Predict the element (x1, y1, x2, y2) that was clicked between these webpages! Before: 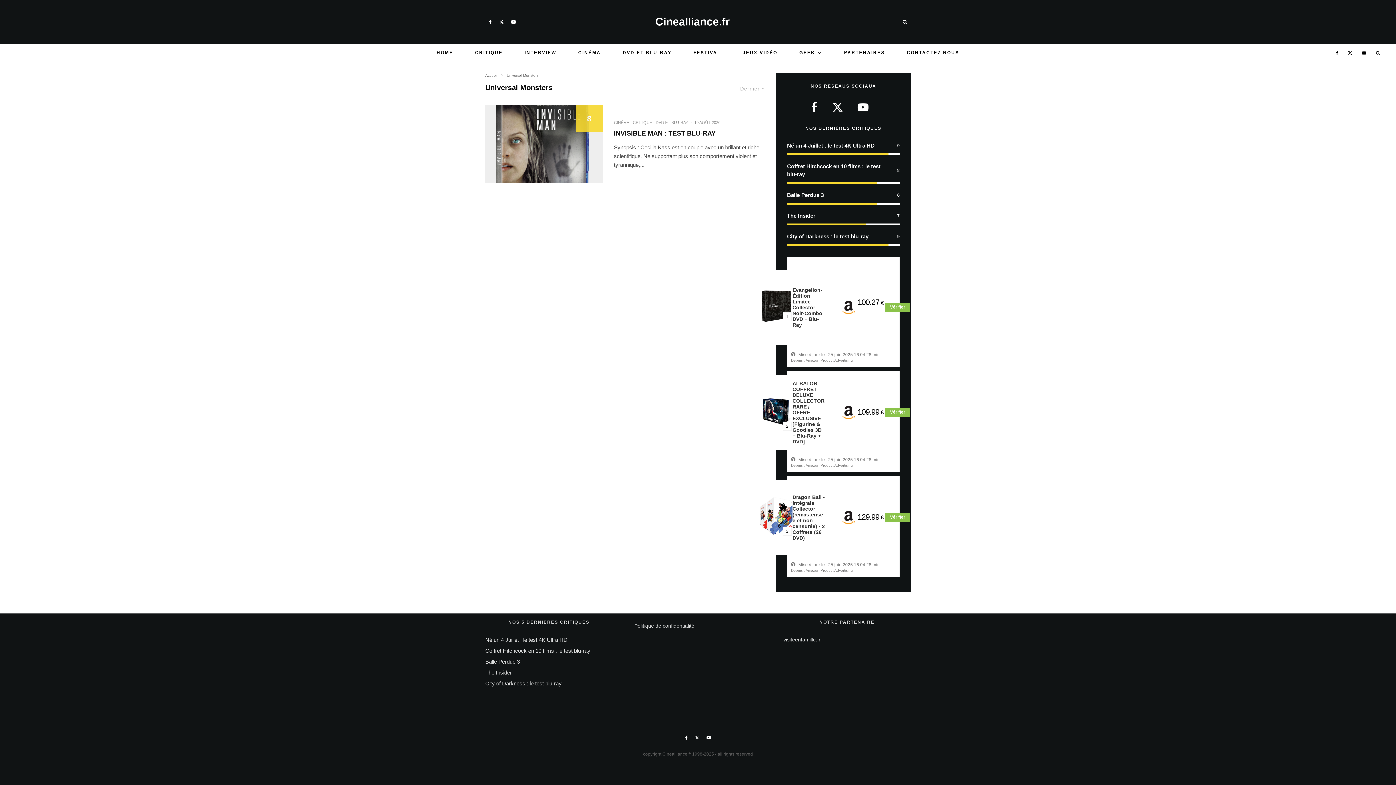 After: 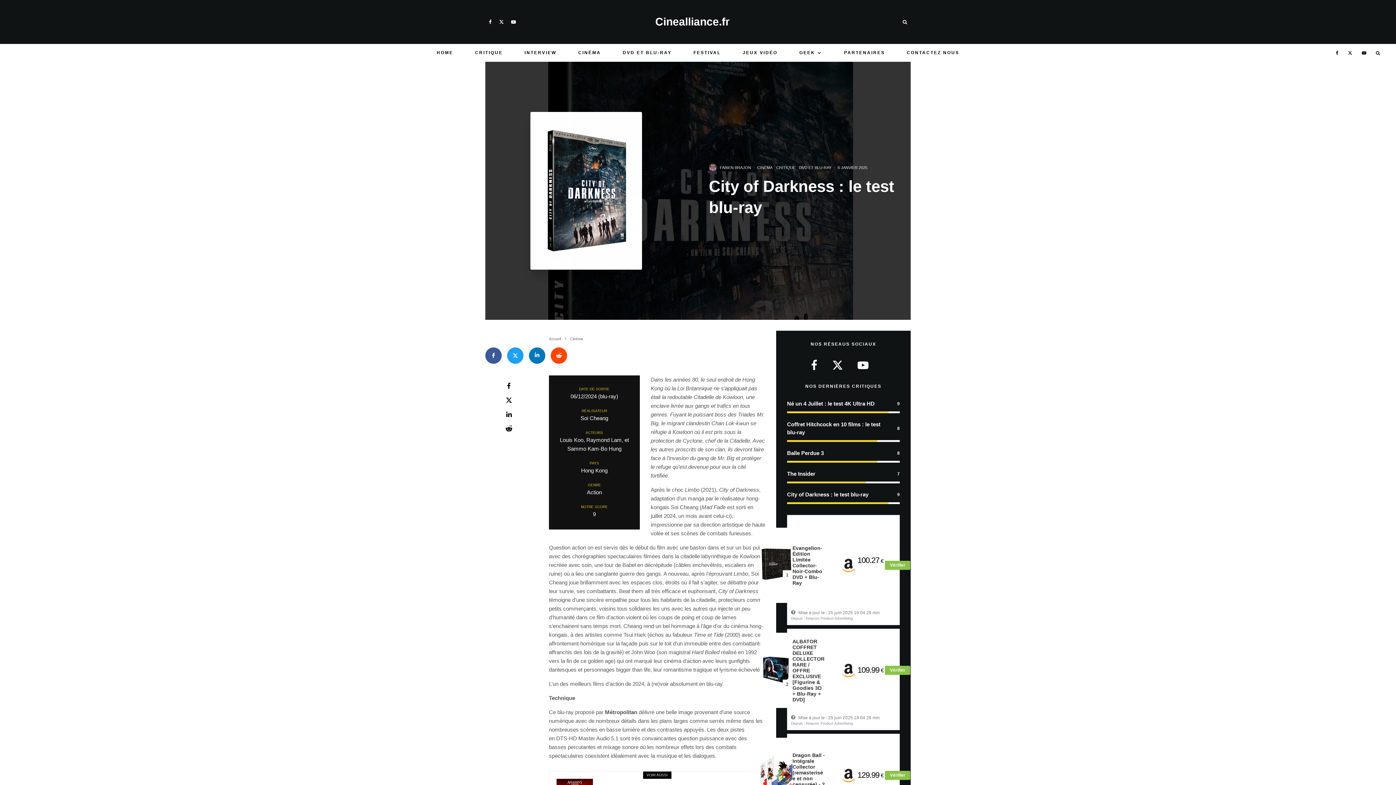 Action: bbox: (485, 680, 561, 686) label: City of Darkness : le test blu-ray